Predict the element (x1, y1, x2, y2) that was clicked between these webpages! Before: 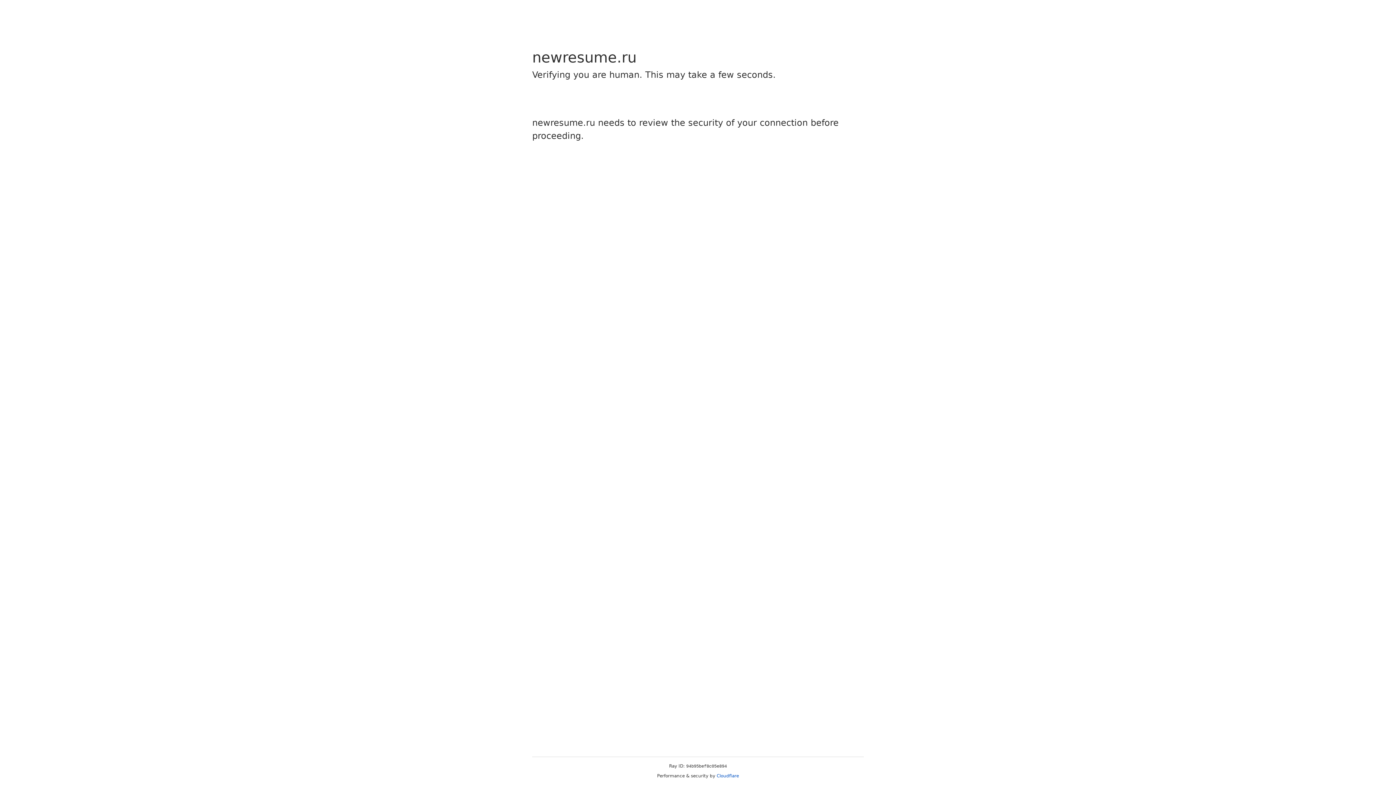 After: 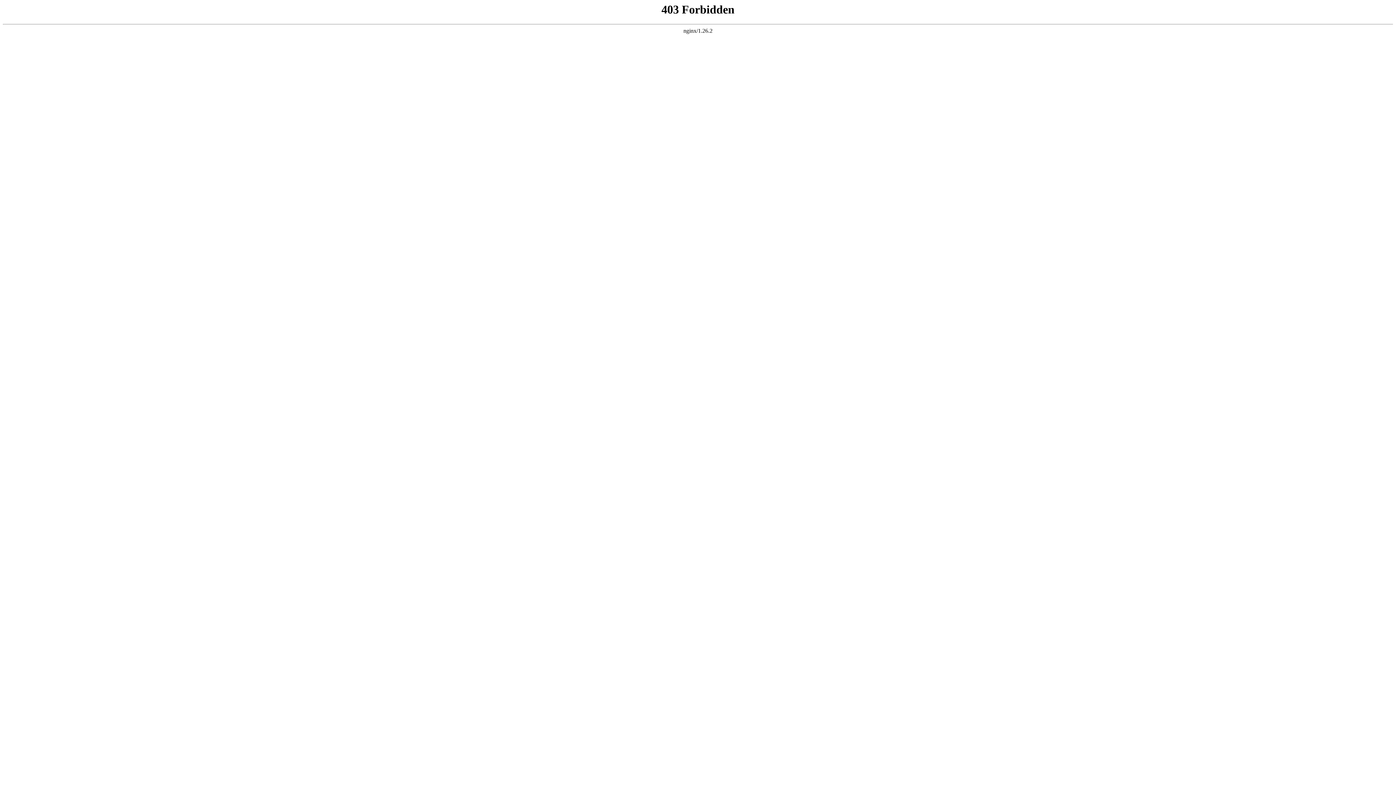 Action: label: Cloudflare bbox: (716, 773, 739, 778)